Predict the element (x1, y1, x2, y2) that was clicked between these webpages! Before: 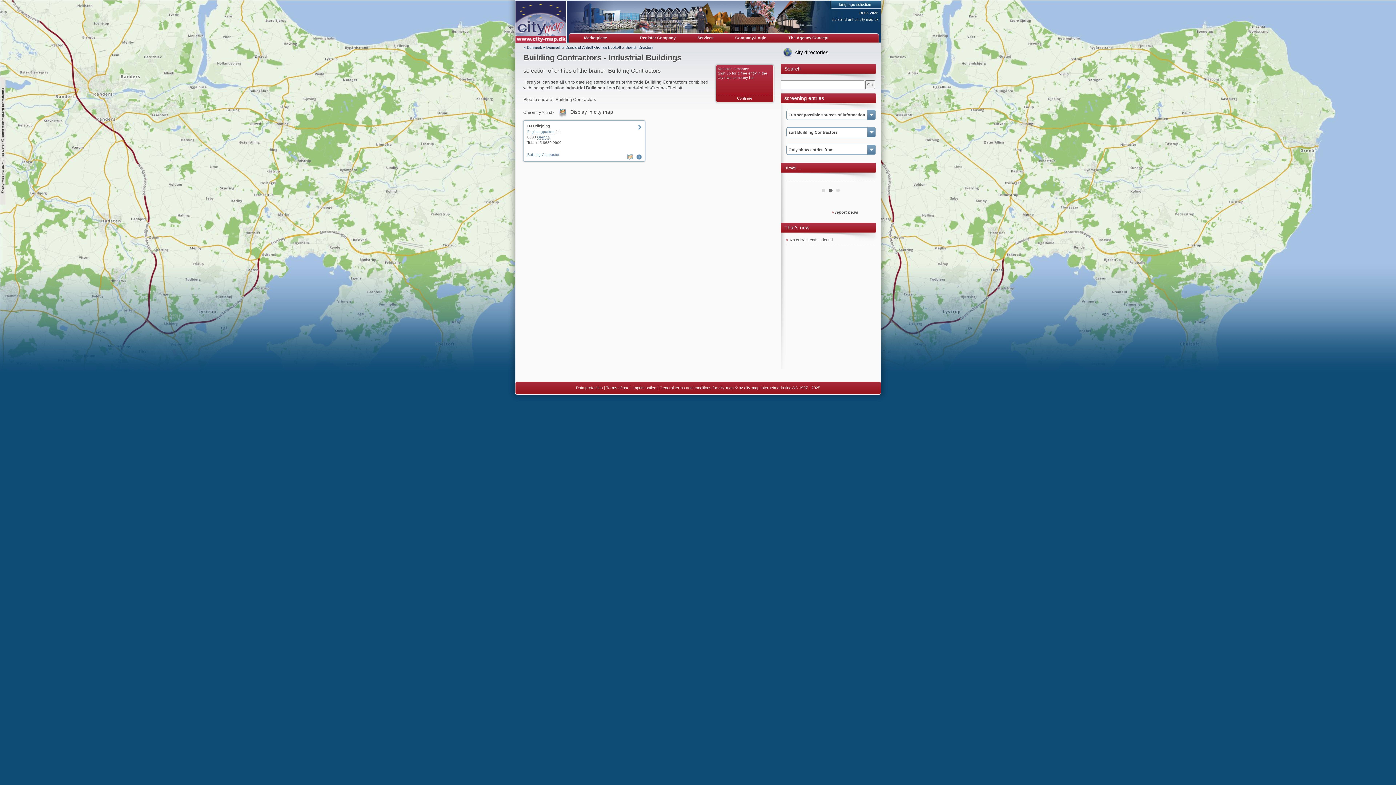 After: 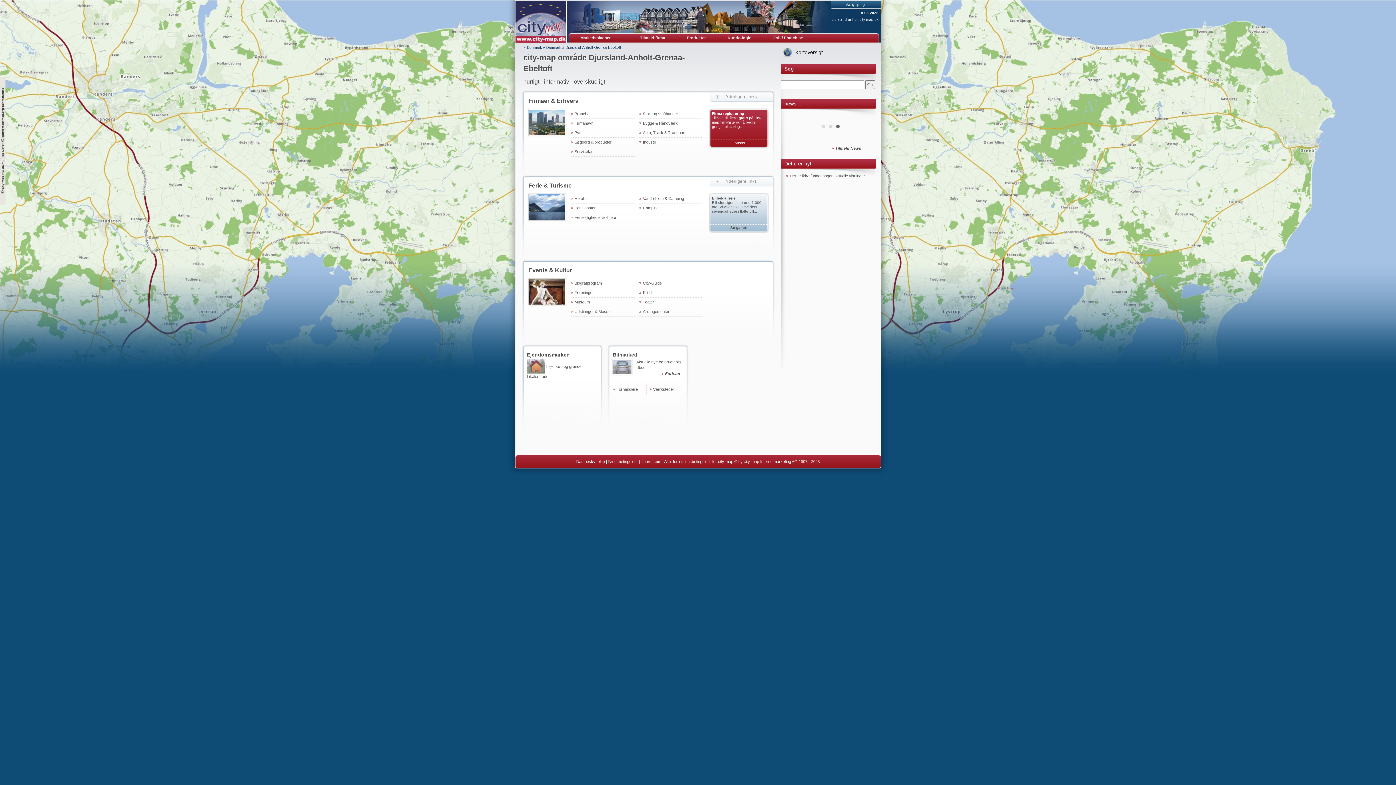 Action: bbox: (829, 16, 880, 22) label: djursland-anholt.city-map.dk